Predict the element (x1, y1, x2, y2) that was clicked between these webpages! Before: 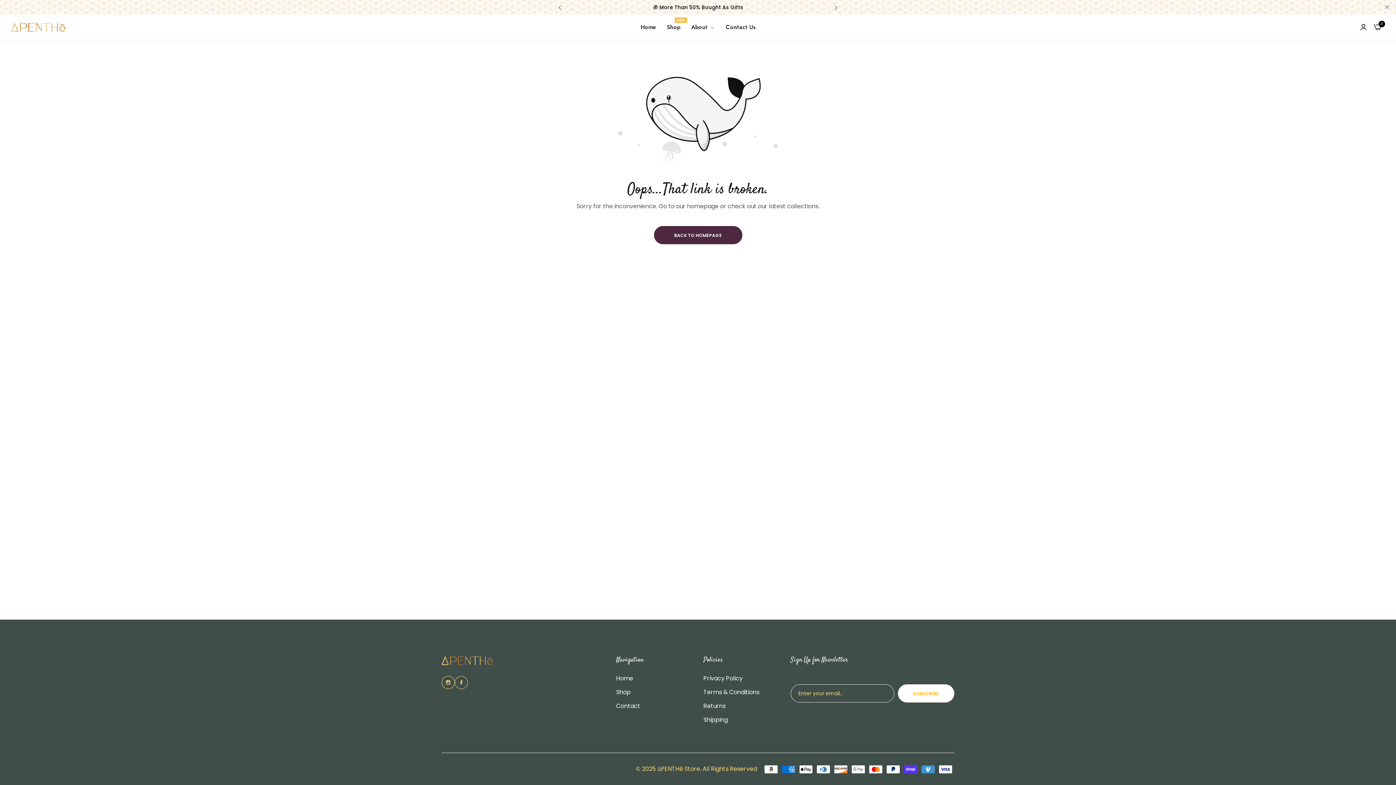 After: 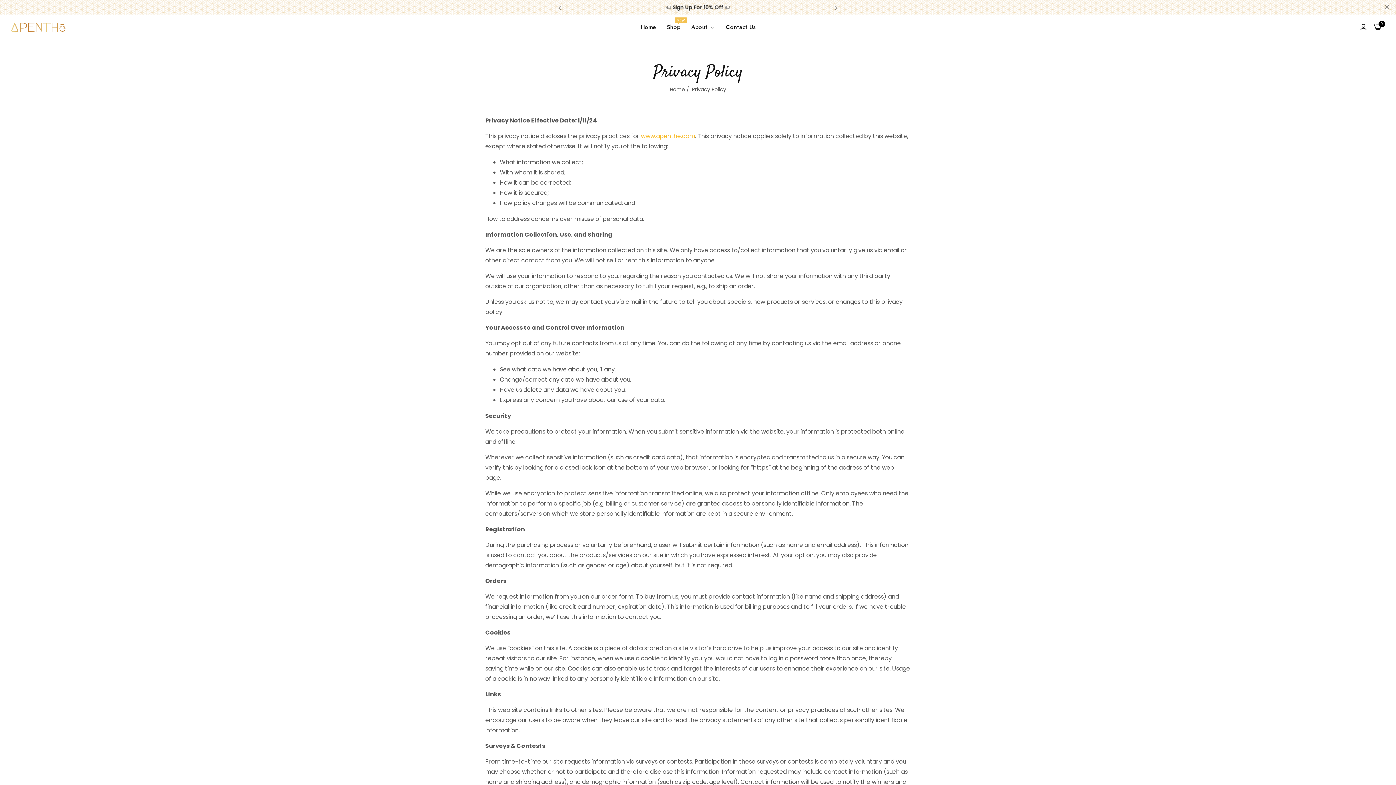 Action: label: Privacy Policy bbox: (703, 674, 742, 682)